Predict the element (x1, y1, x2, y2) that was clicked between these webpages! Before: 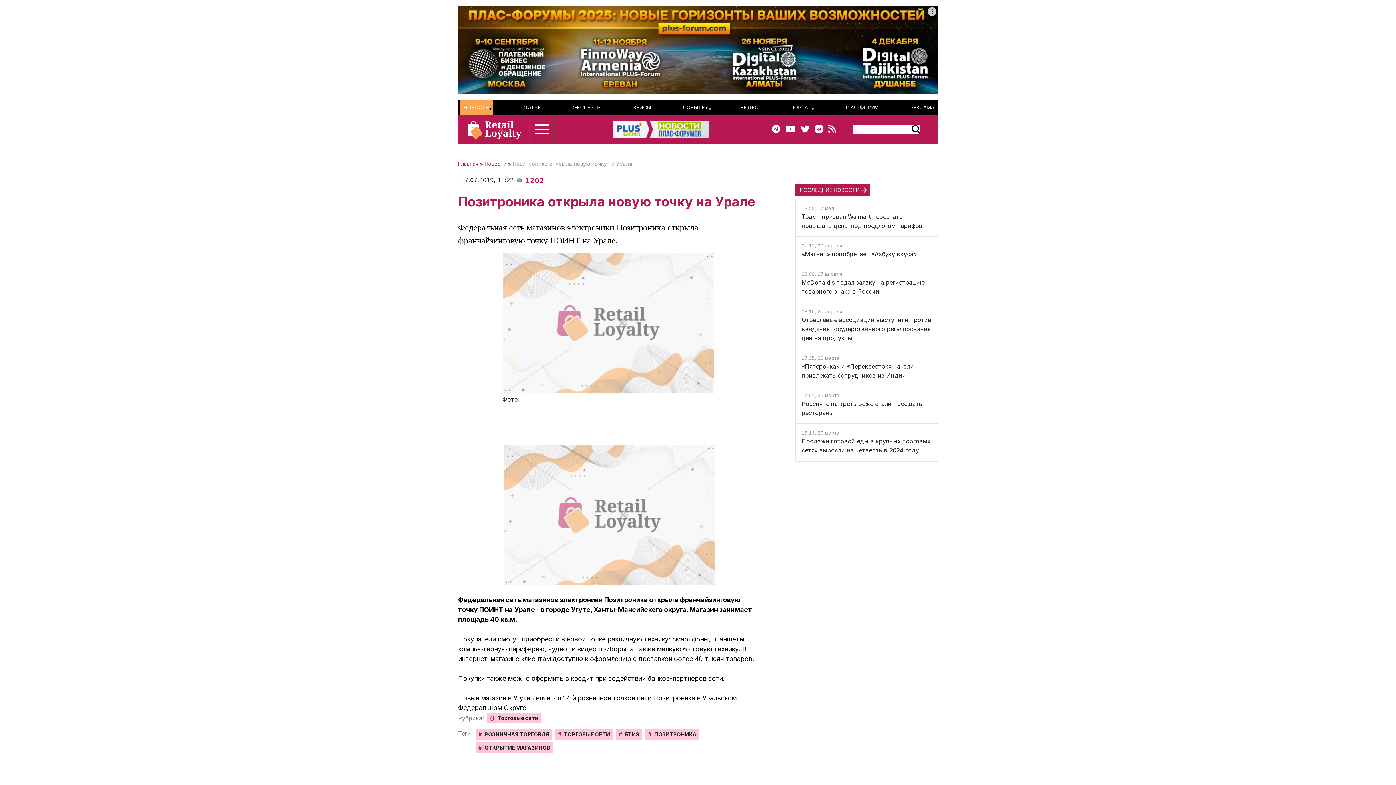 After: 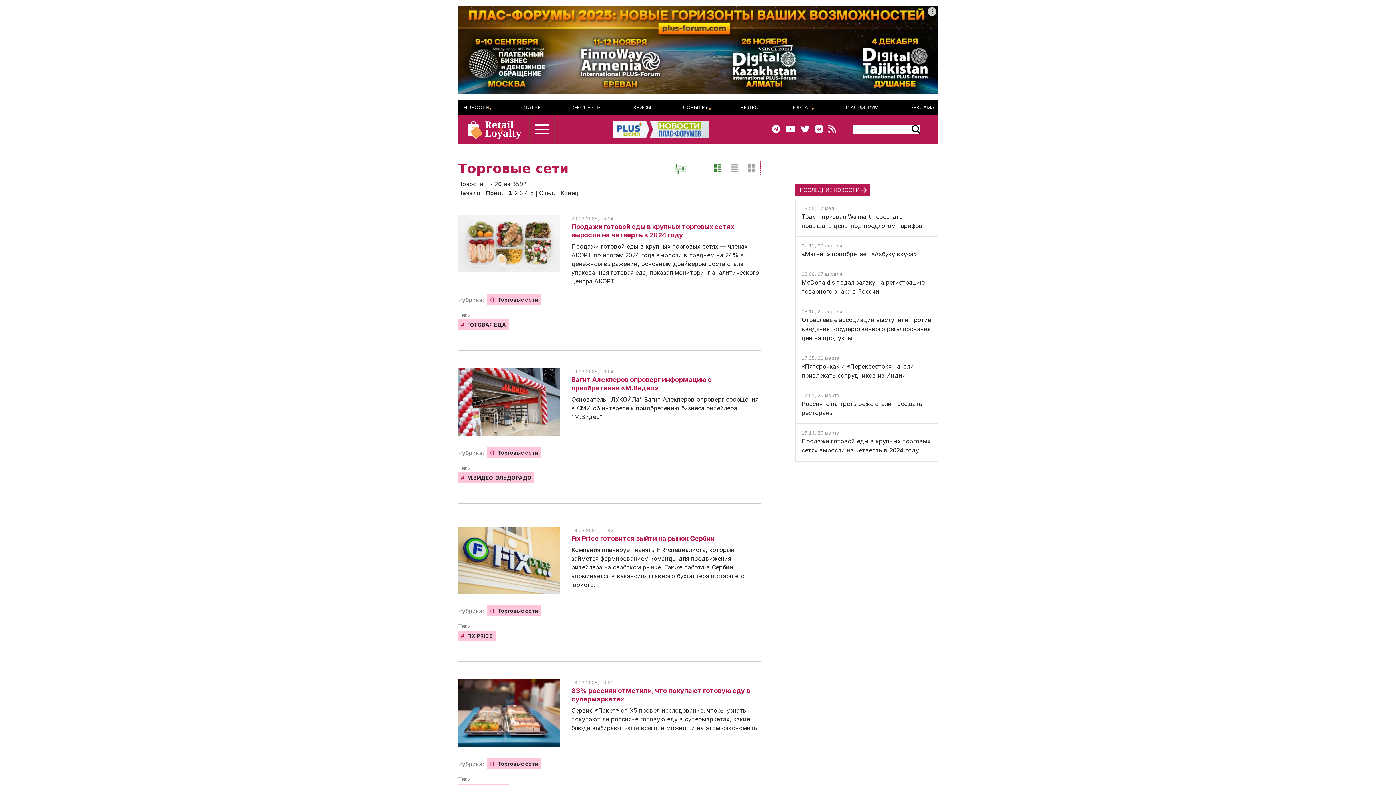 Action: label: {}Торговые сети bbox: (486, 713, 541, 723)